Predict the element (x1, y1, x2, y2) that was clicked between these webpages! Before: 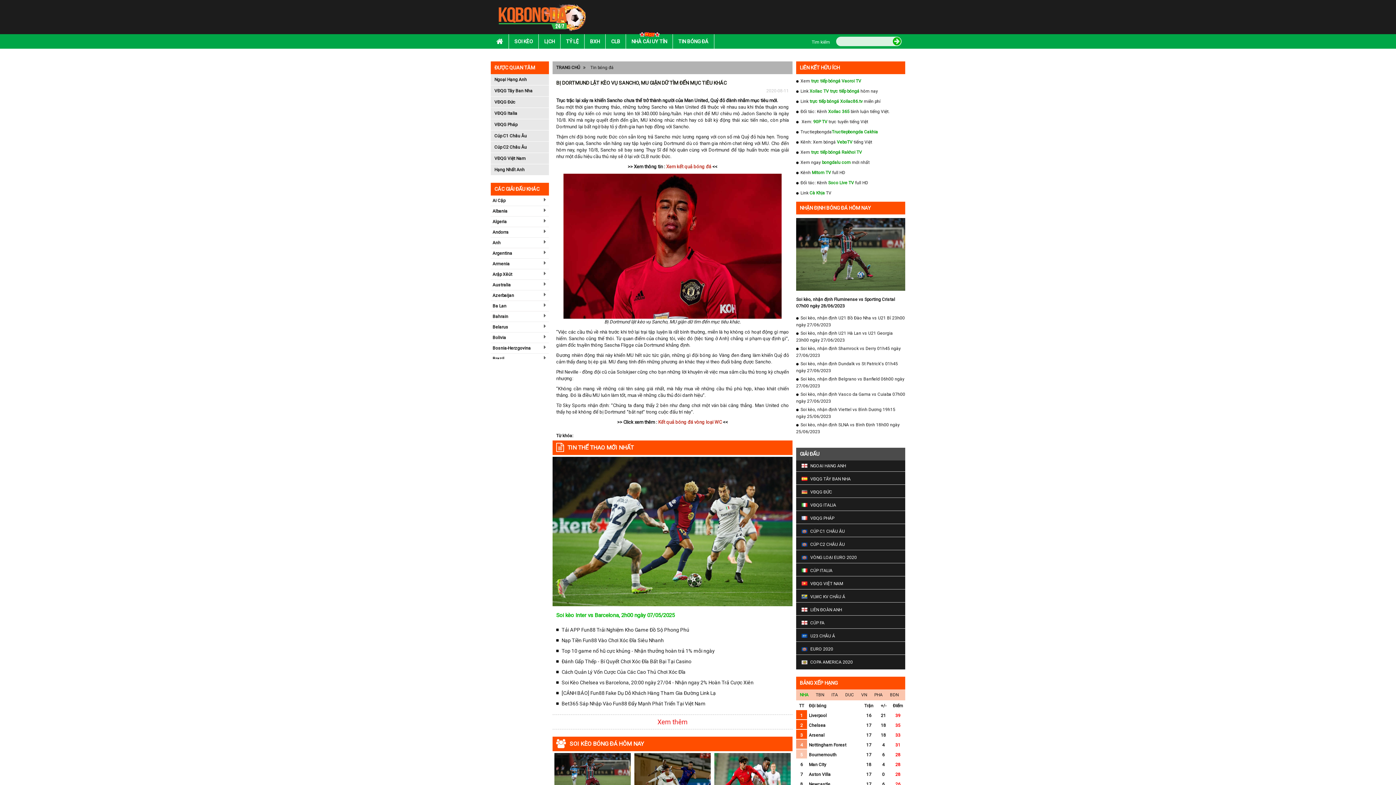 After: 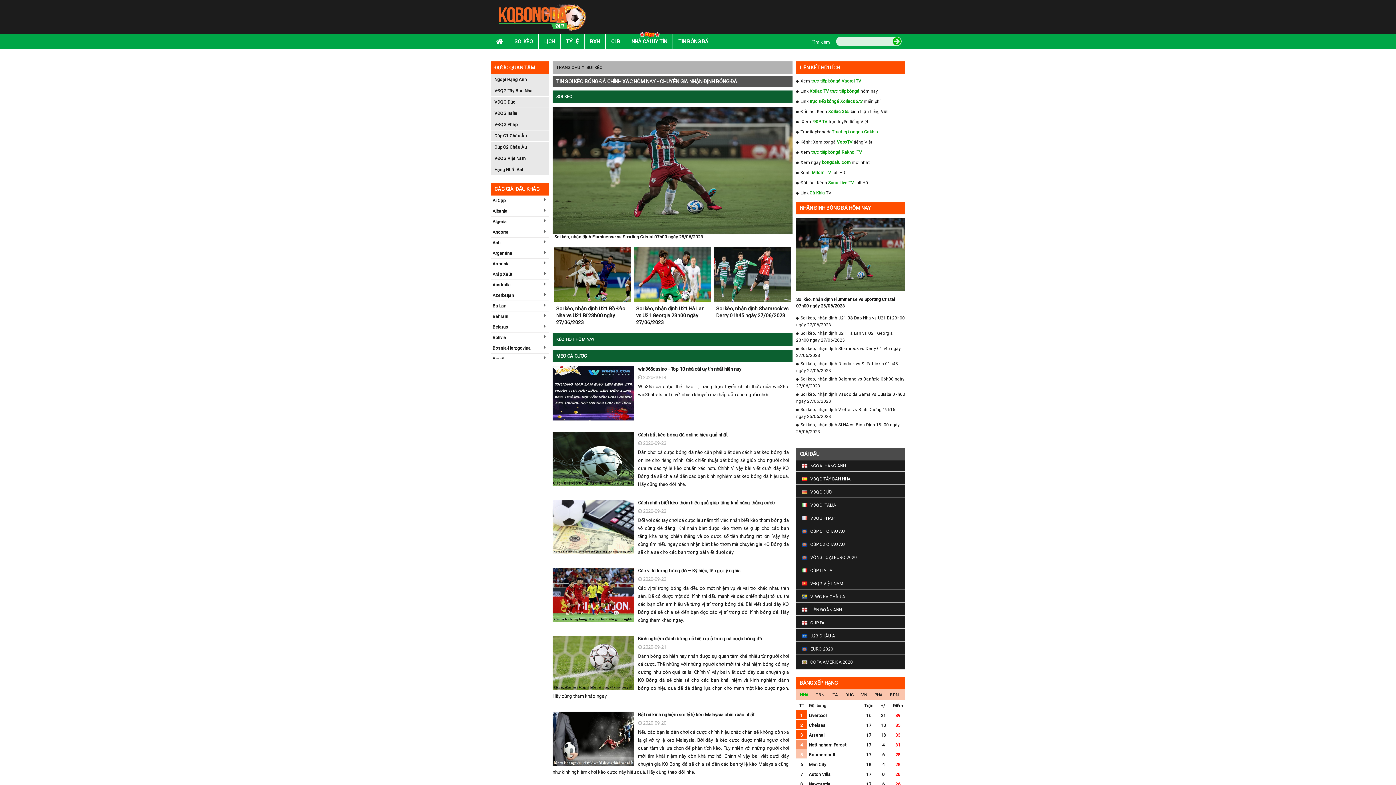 Action: bbox: (509, 34, 538, 48) label: SOI KÈO